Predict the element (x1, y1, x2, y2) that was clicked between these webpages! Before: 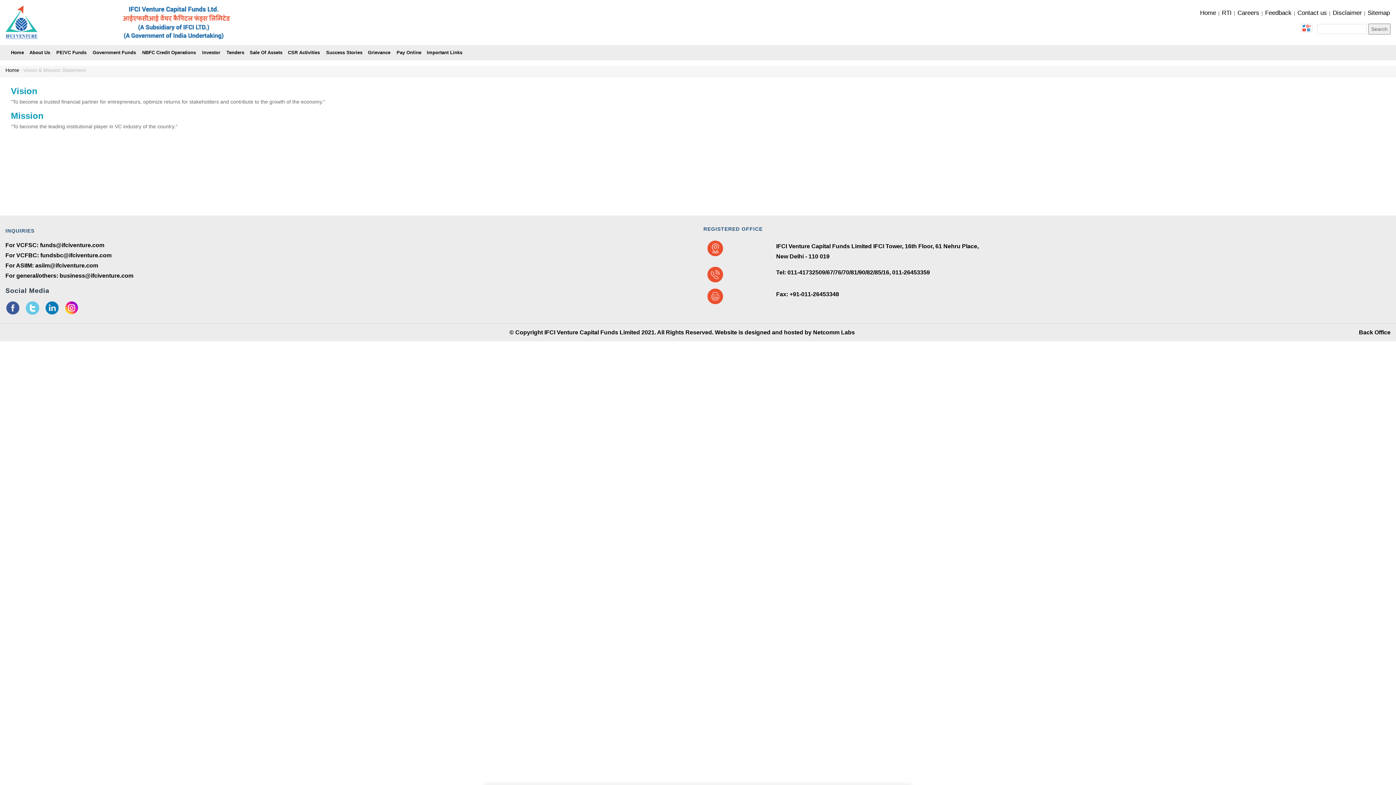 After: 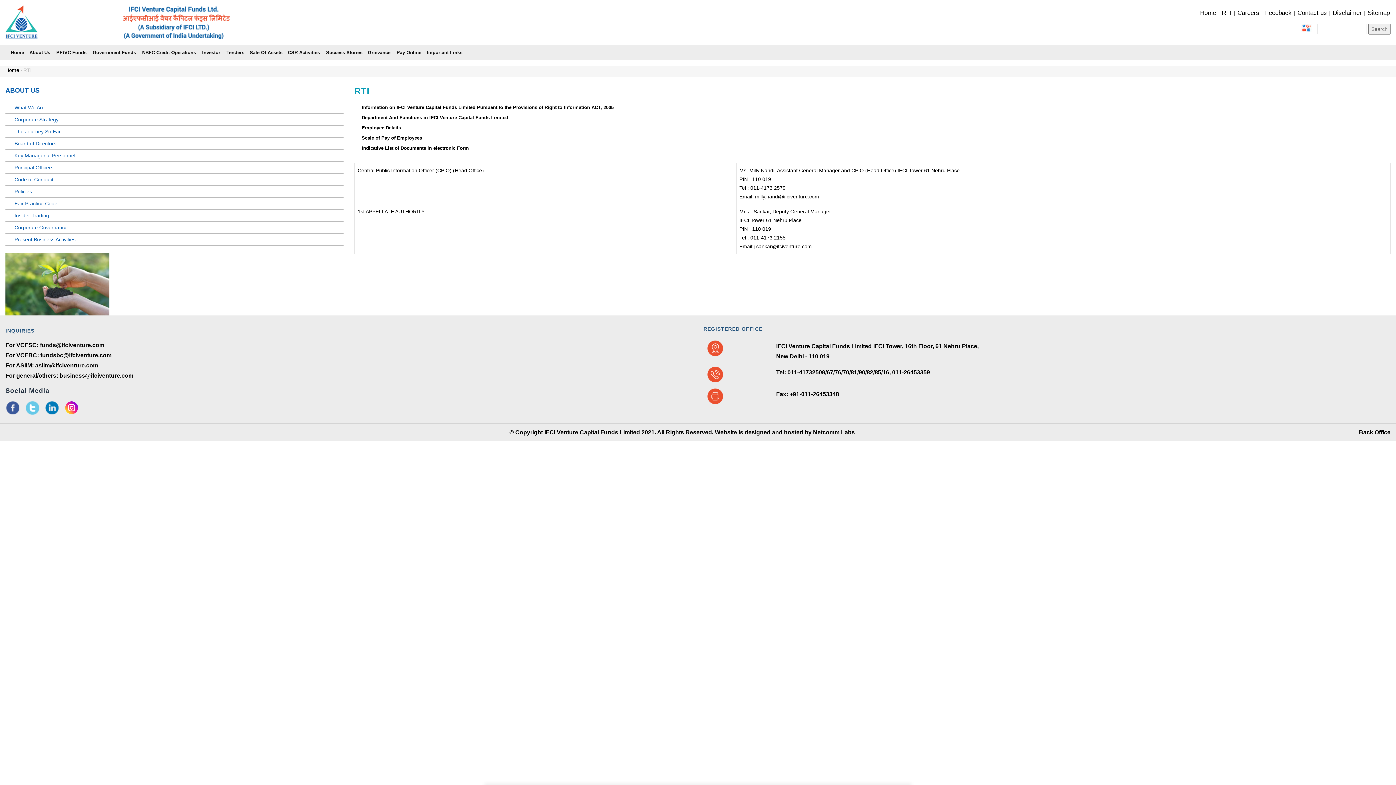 Action: label: RTI bbox: (1221, 9, 1232, 16)